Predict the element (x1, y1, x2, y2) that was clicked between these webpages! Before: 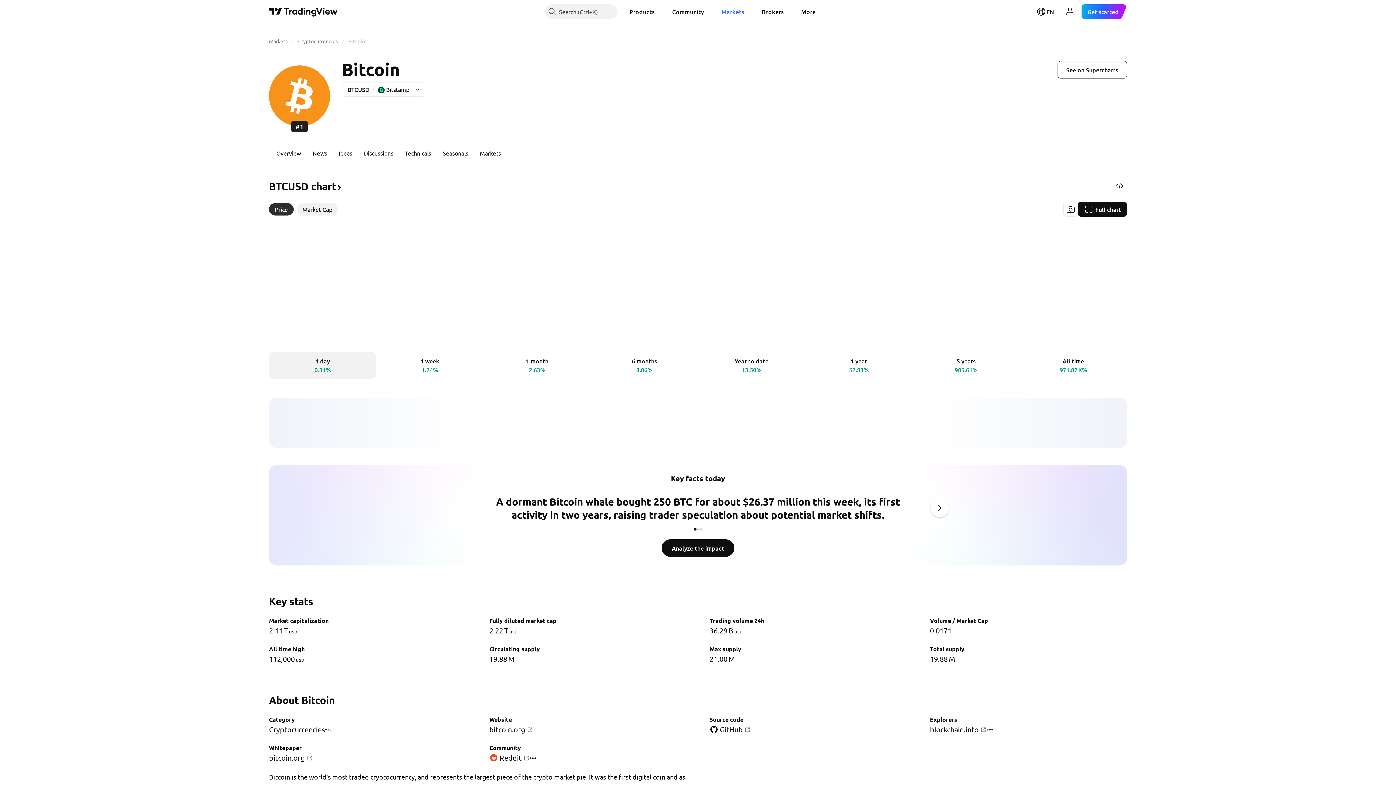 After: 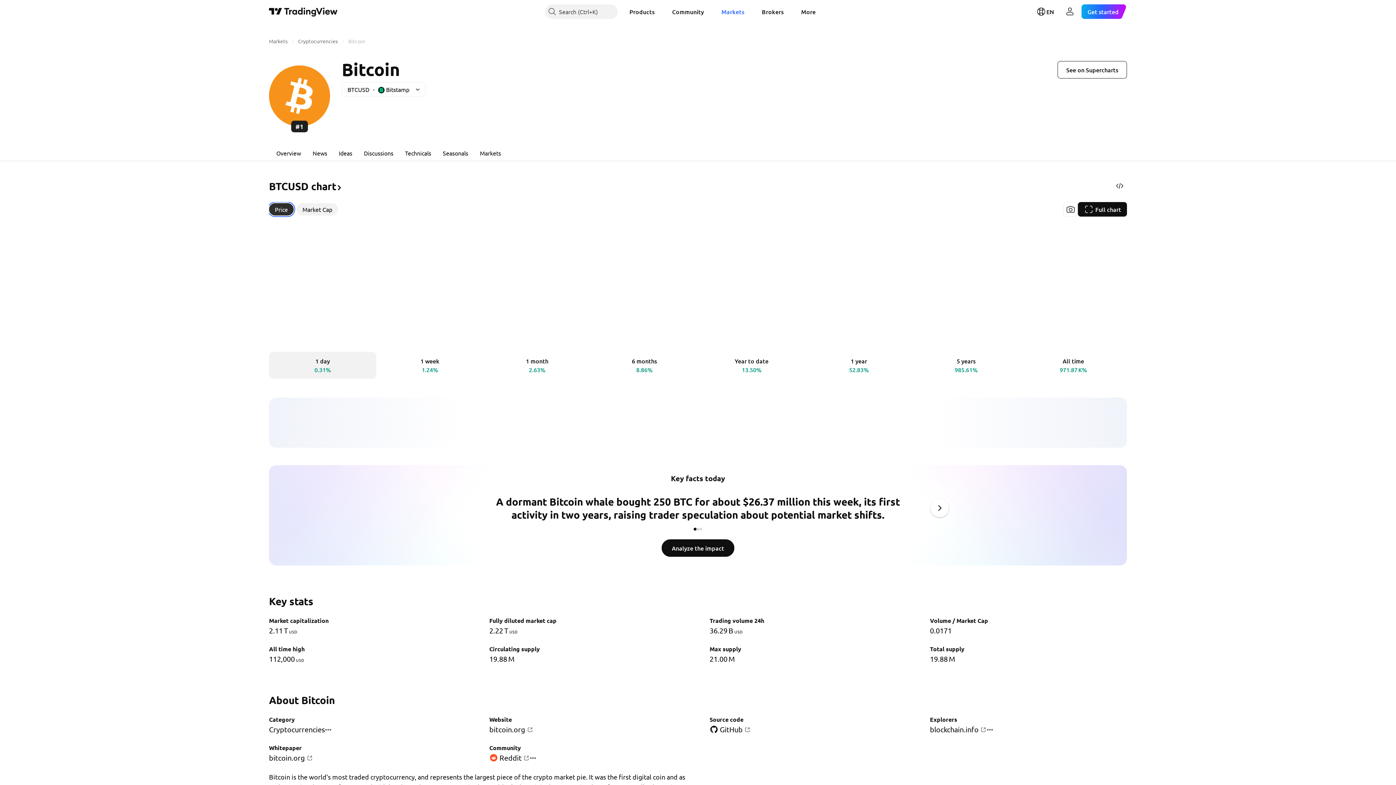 Action: bbox: (269, 203, 293, 215) label: Price